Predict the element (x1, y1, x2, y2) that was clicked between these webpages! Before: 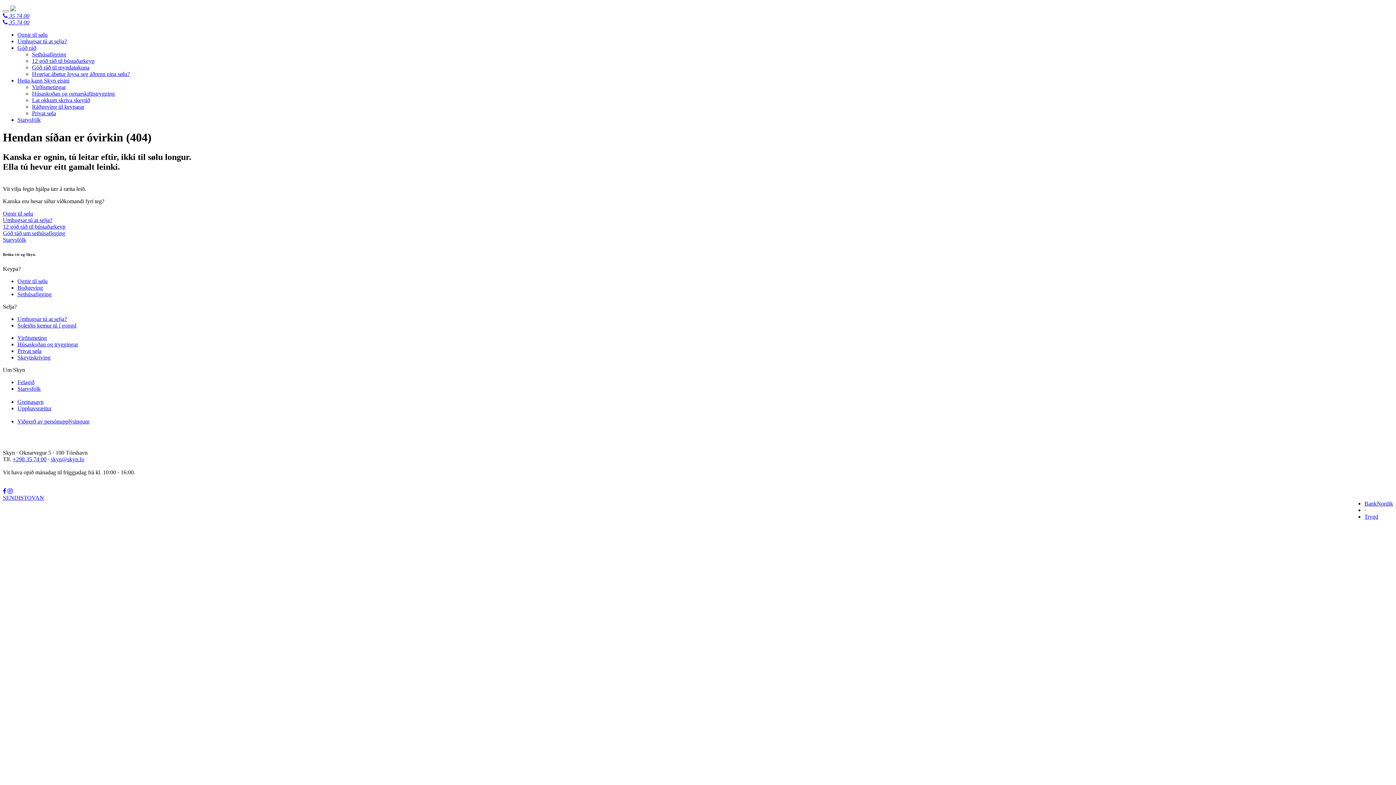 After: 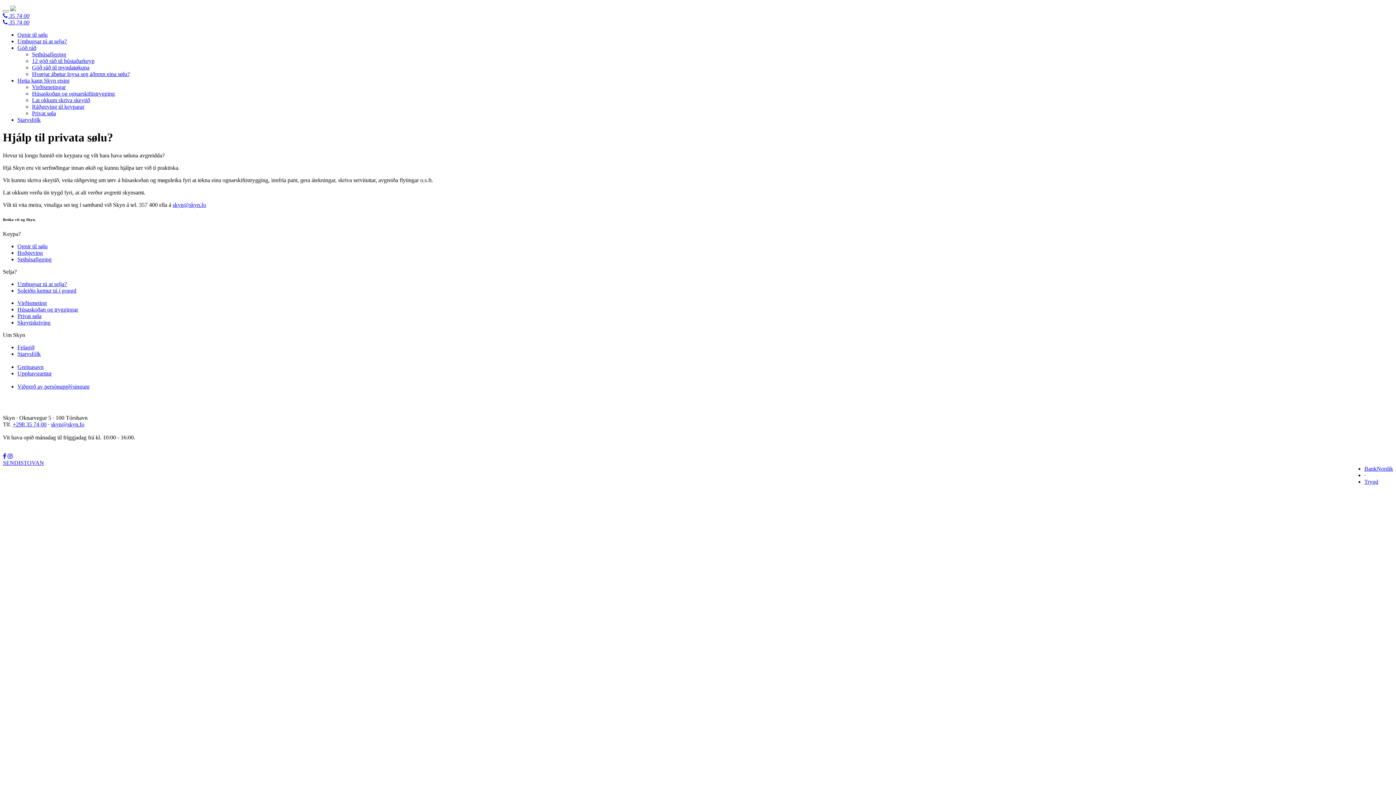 Action: bbox: (17, 347, 41, 354) label: Privat søla